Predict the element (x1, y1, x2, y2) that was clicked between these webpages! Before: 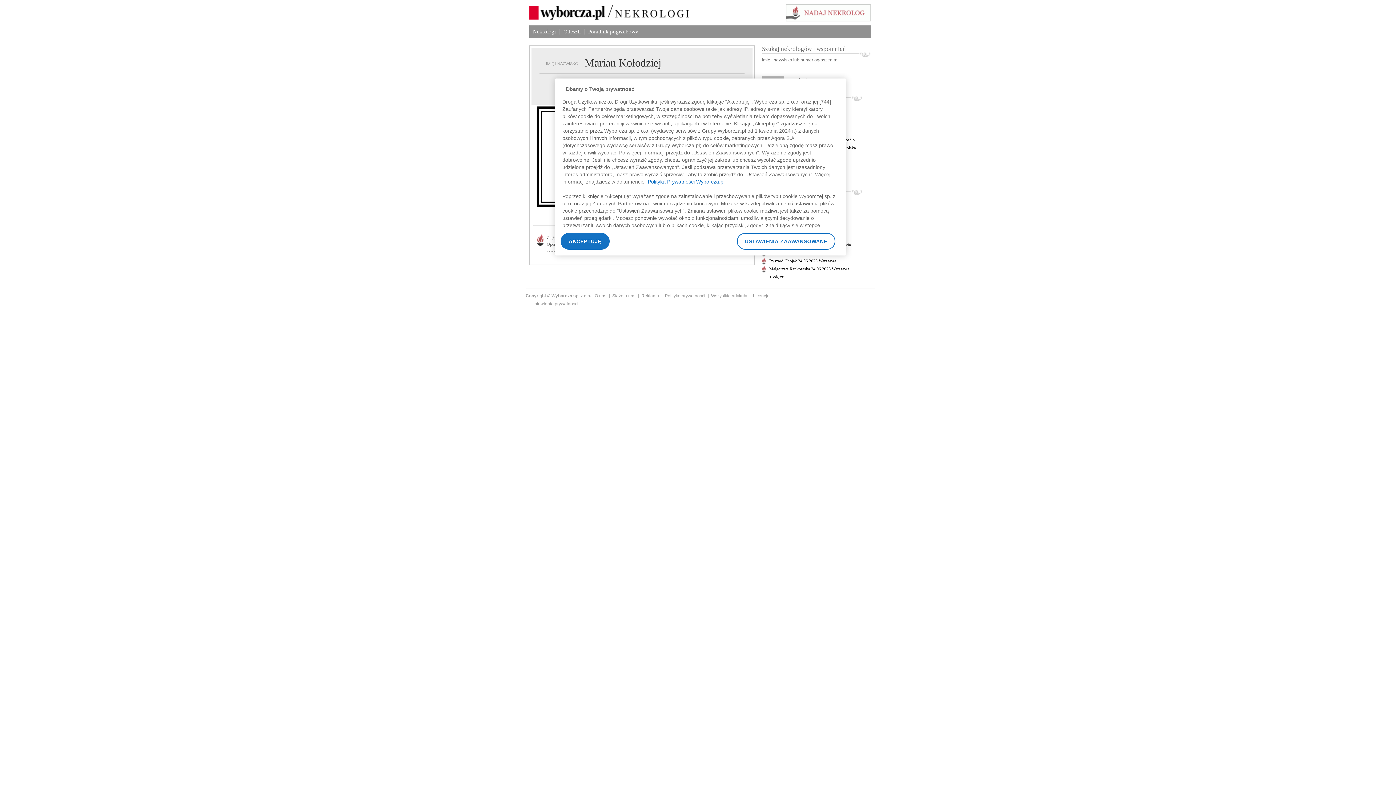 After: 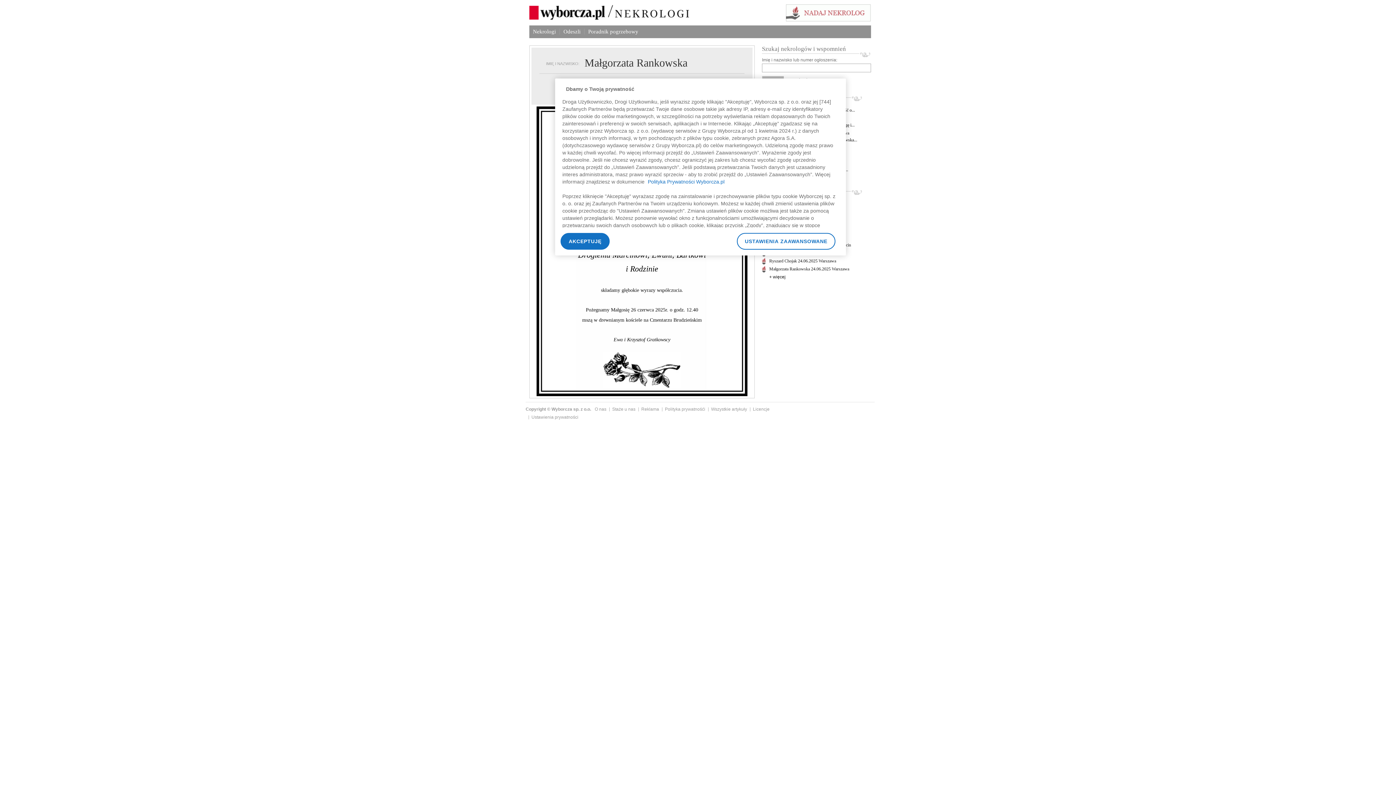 Action: bbox: (769, 266, 849, 271) label: Małgorzata Rankowska 24.06.2025 Warszawa